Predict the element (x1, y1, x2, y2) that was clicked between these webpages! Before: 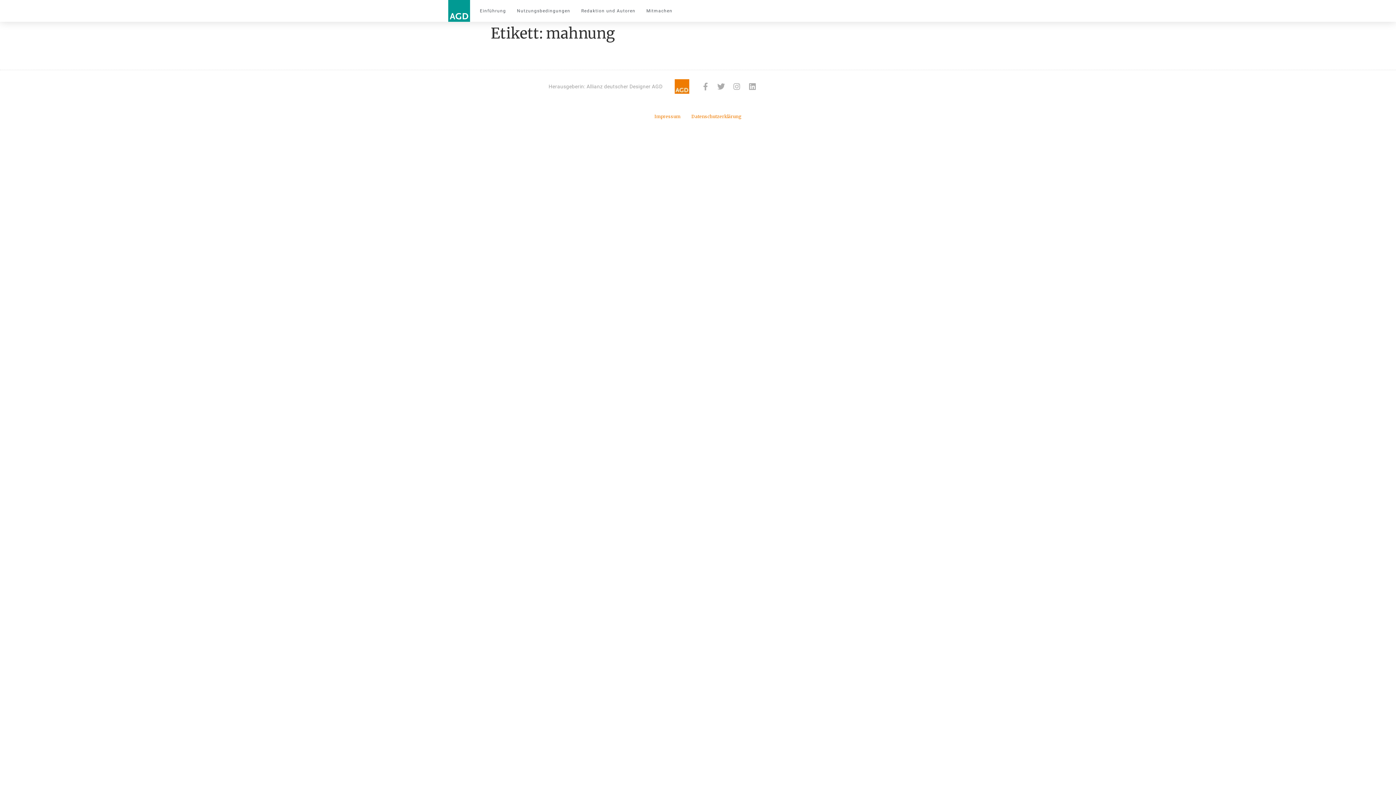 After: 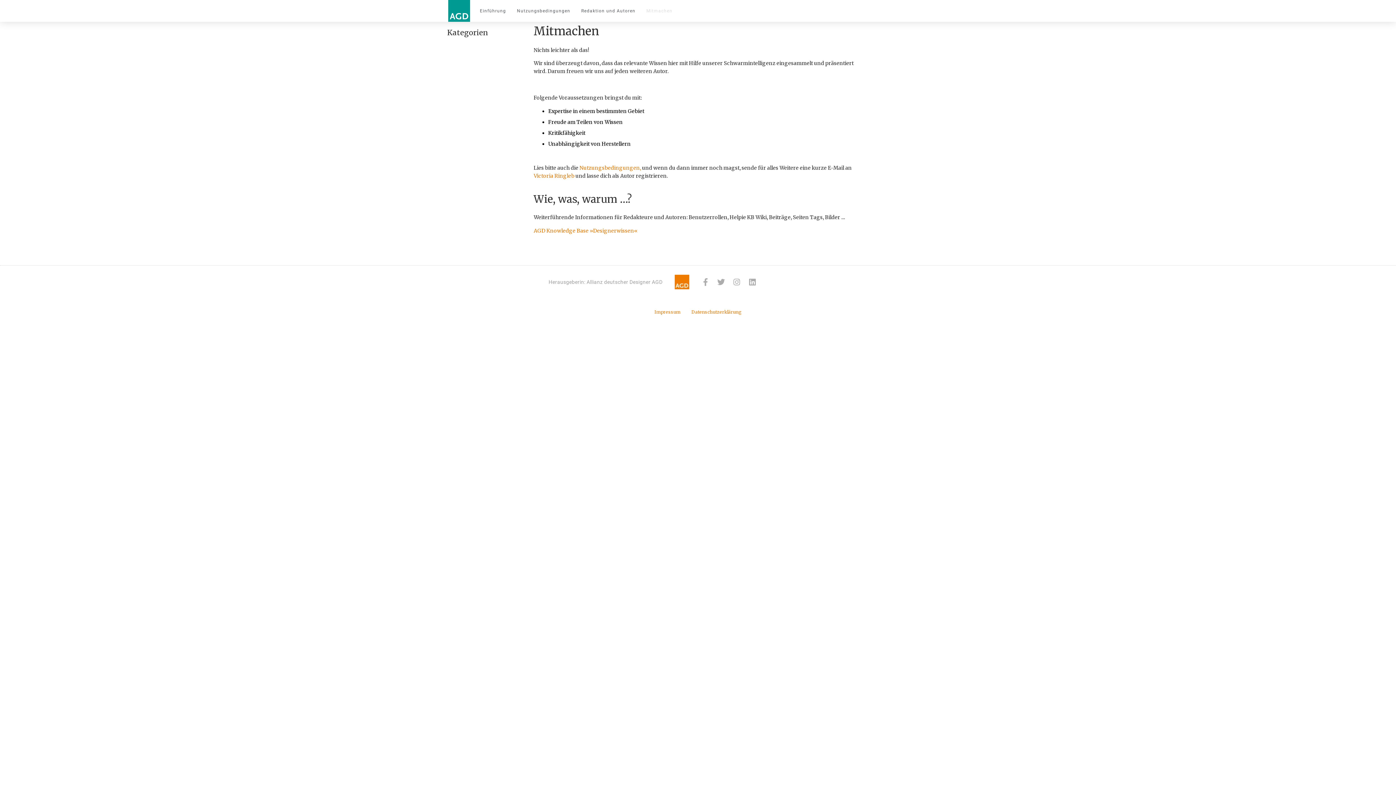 Action: bbox: (641, 5, 678, 16) label: Mitmachen